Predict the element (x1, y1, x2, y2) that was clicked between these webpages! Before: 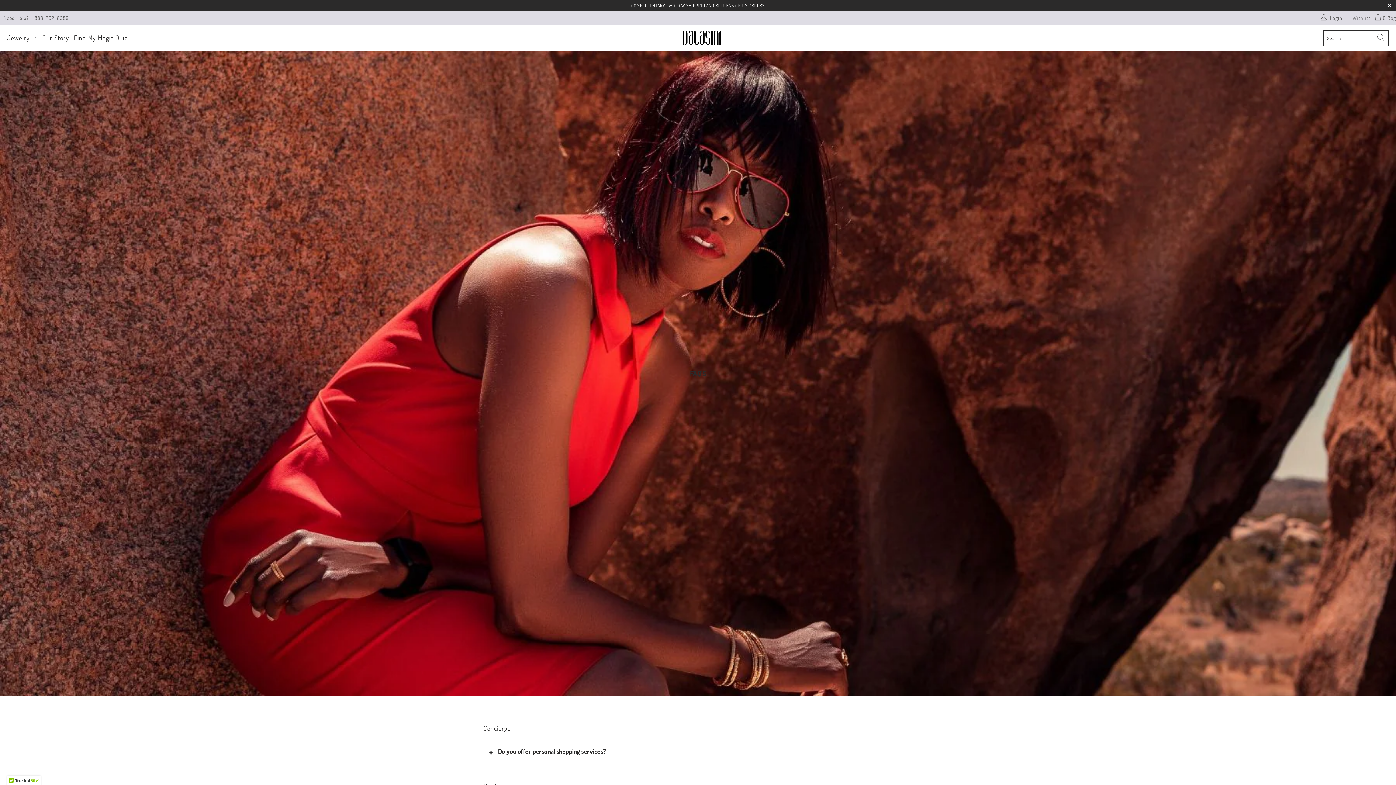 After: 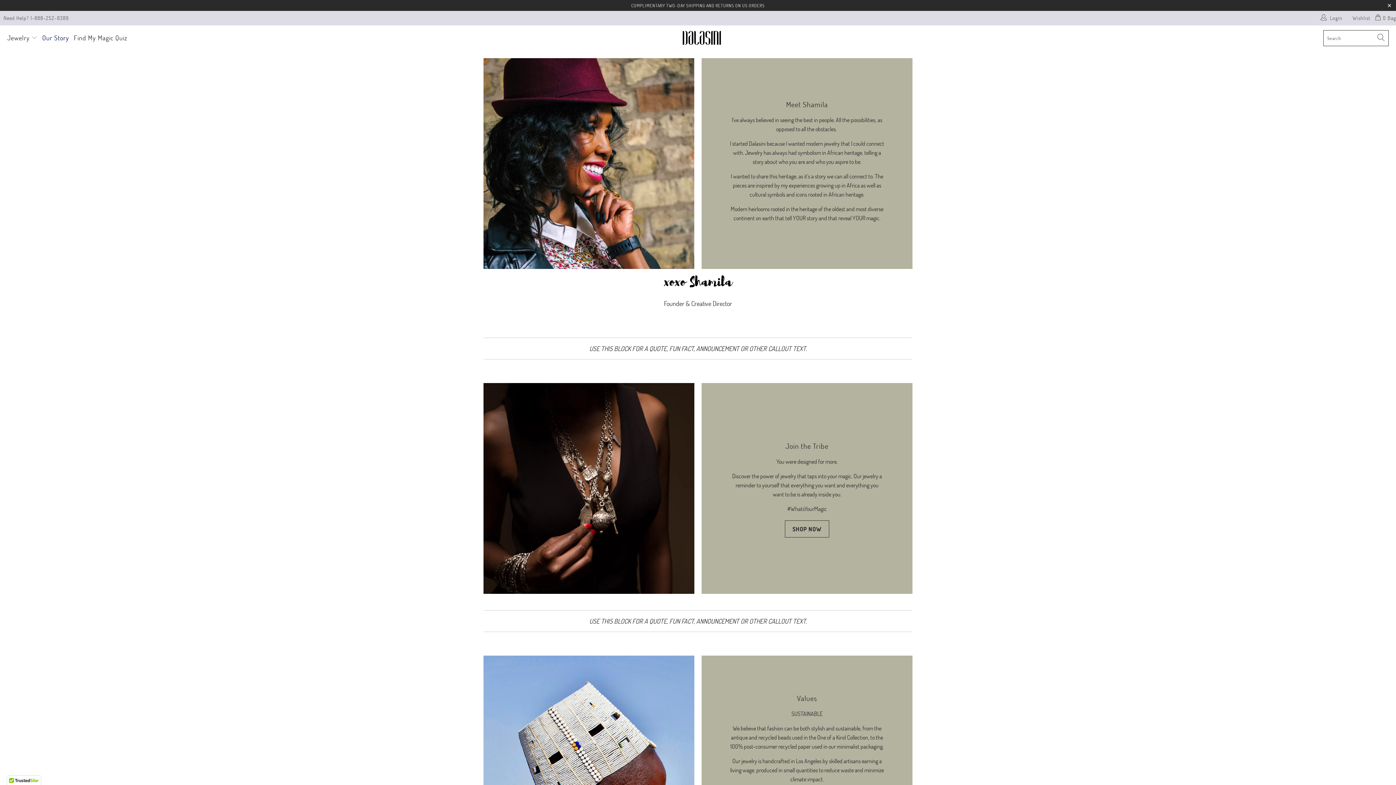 Action: label: Our Story bbox: (42, 29, 69, 47)